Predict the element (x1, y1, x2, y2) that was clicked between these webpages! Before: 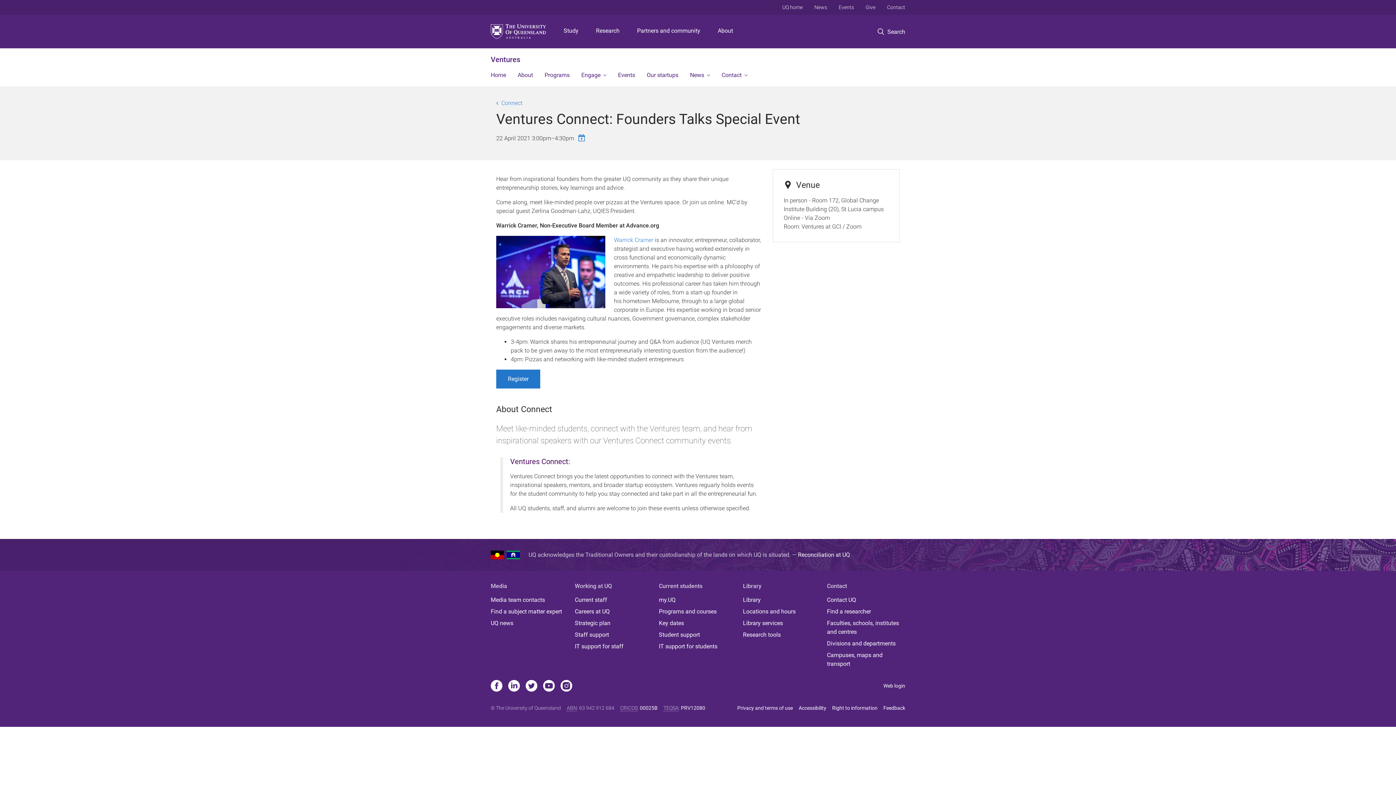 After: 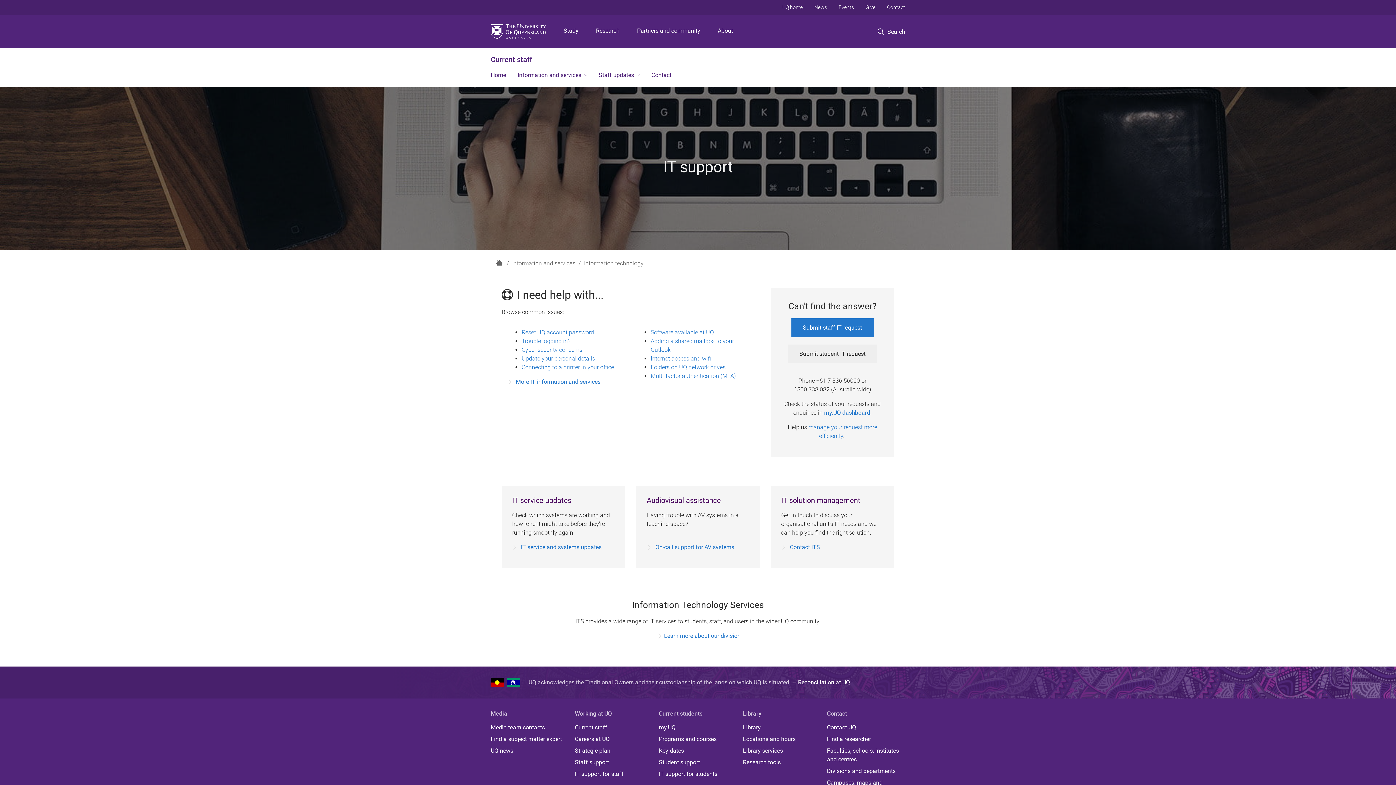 Action: label: IT support for staff bbox: (574, 642, 653, 651)